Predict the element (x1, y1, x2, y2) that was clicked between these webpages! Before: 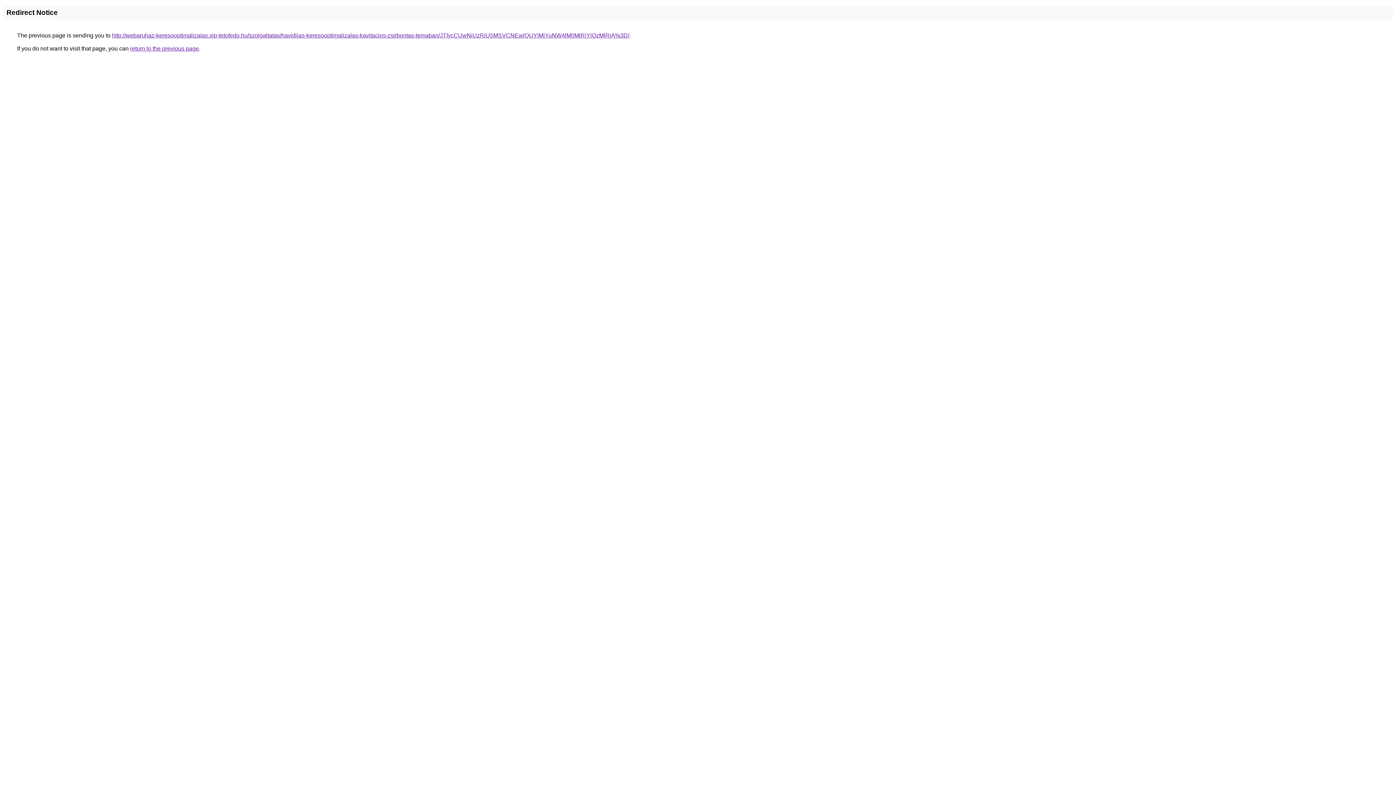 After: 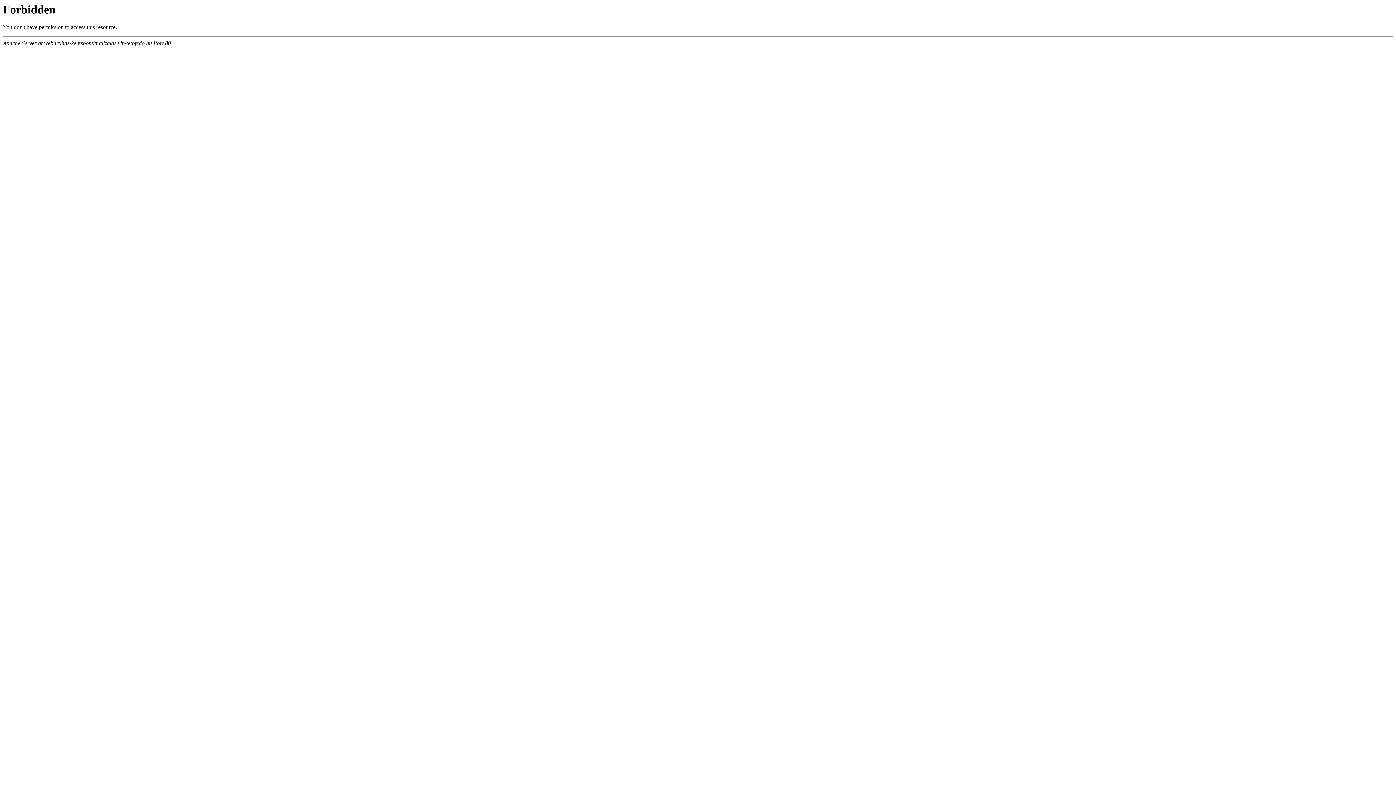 Action: label: http://webaruhaz-keresooptimalizalas.vip-tetofedo.hu/szolgaltatas/havidijas-keresooptimalizalas-kavitacios-zsirbontas-temaban/JTIycCUwNiUzRiU5MSVCNEwlQUYlMjYuNW4lM0MlRjYlQzMlRjA%3D/ bbox: (112, 32, 629, 38)